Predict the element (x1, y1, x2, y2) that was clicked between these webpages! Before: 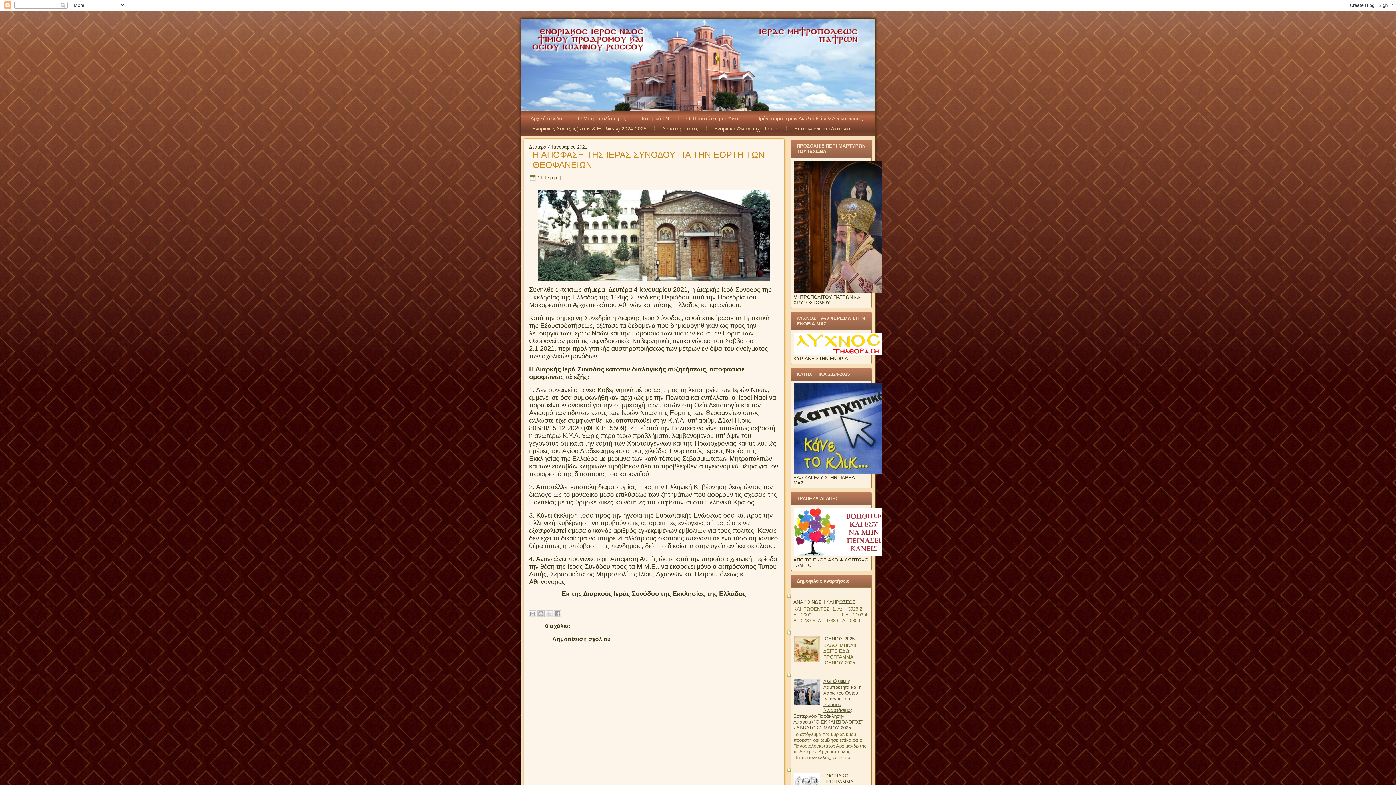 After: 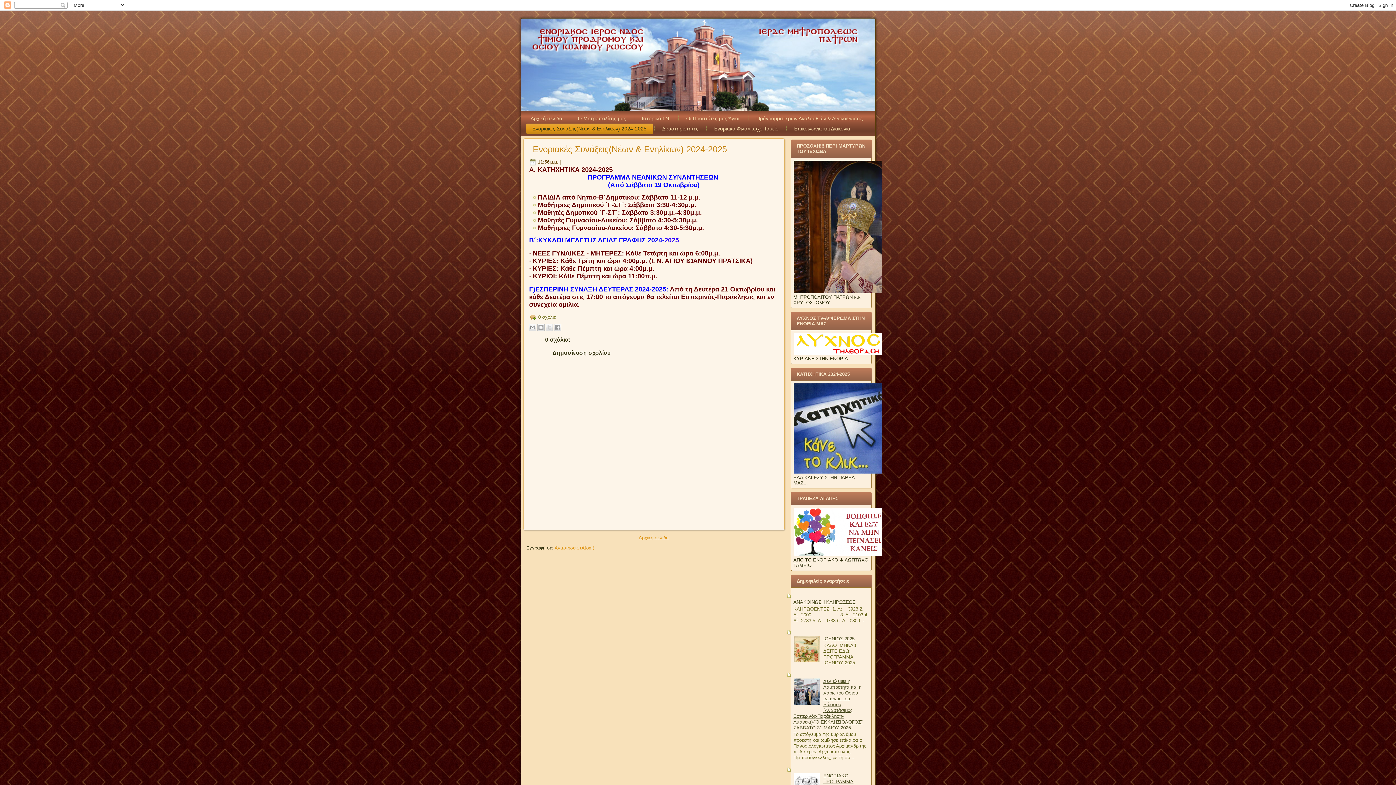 Action: bbox: (793, 469, 882, 474)